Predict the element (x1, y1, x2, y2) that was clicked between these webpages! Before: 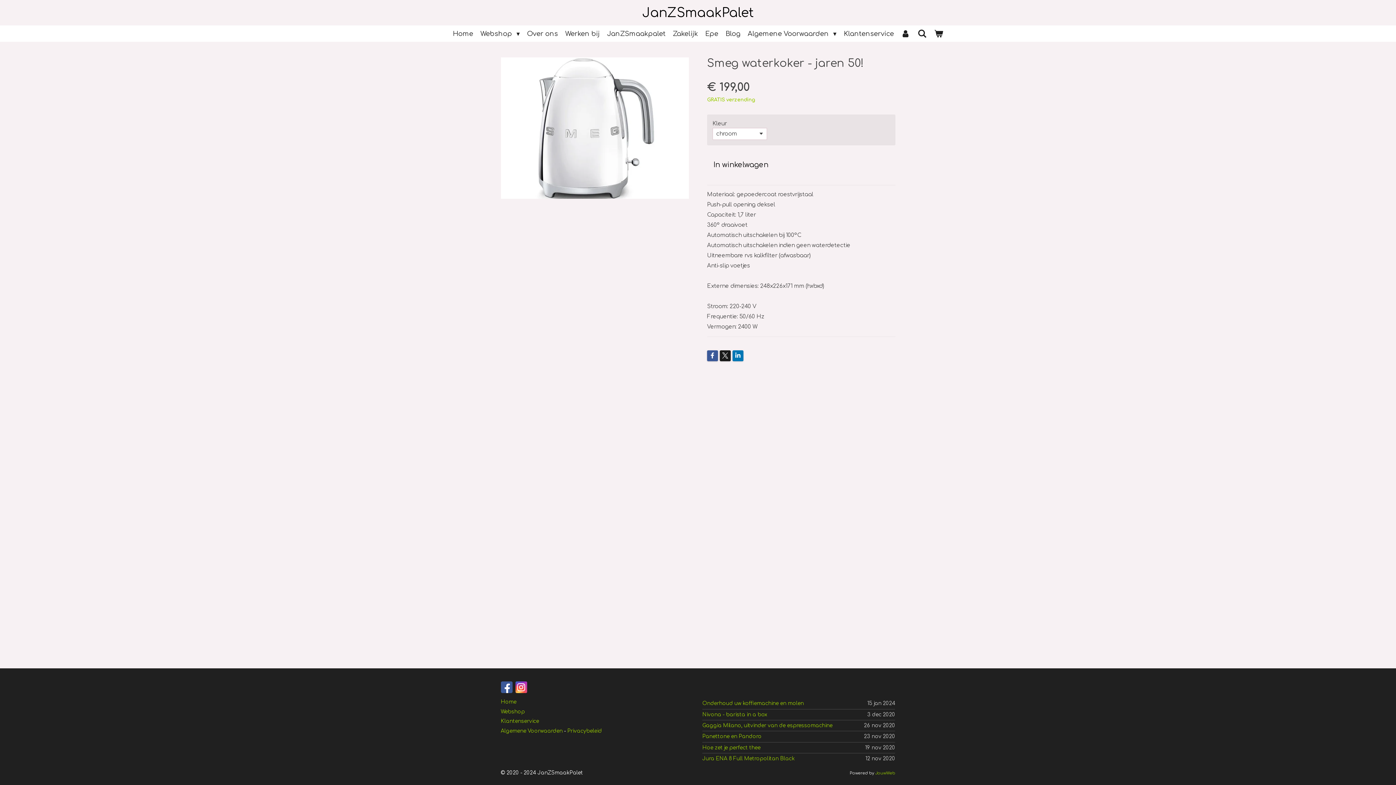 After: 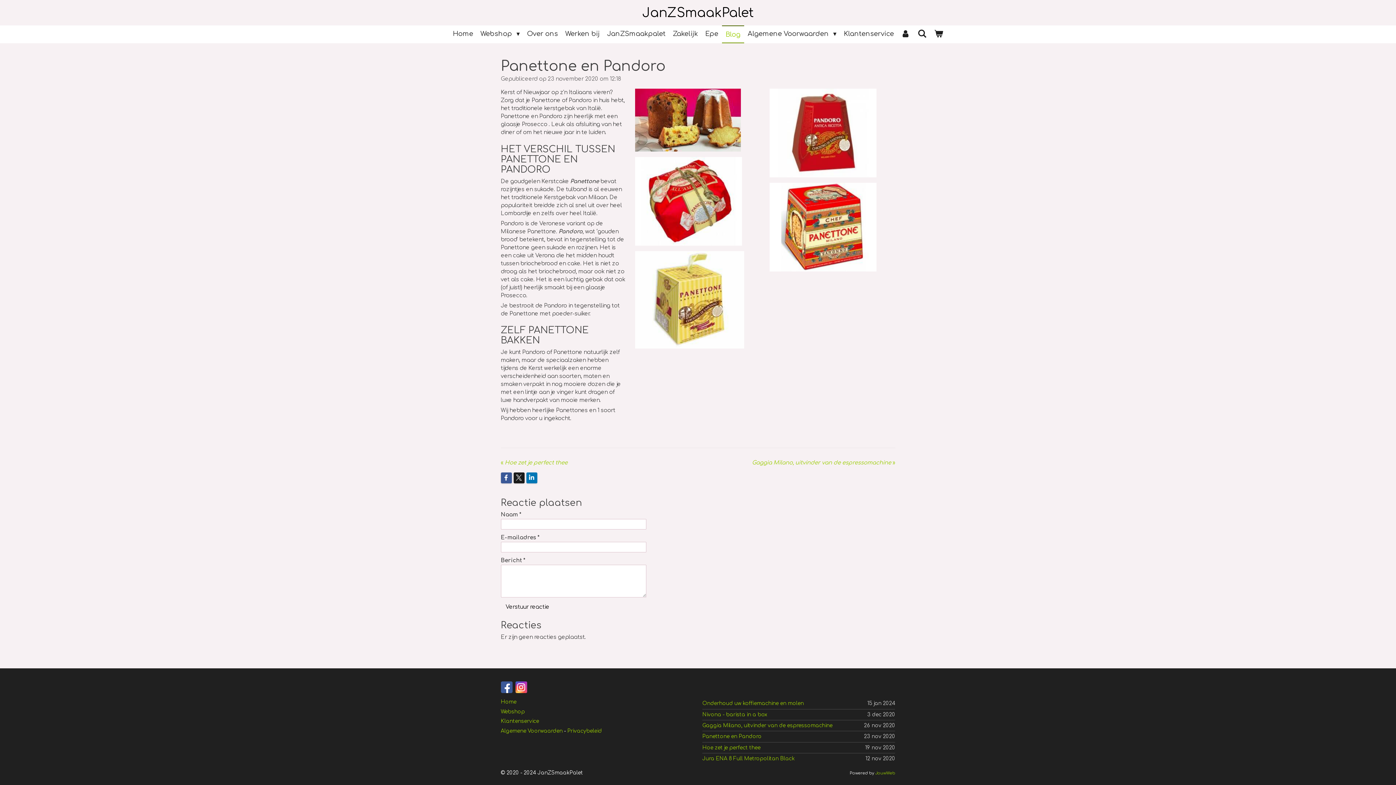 Action: bbox: (702, 734, 761, 739) label: Panettone en Pandoro